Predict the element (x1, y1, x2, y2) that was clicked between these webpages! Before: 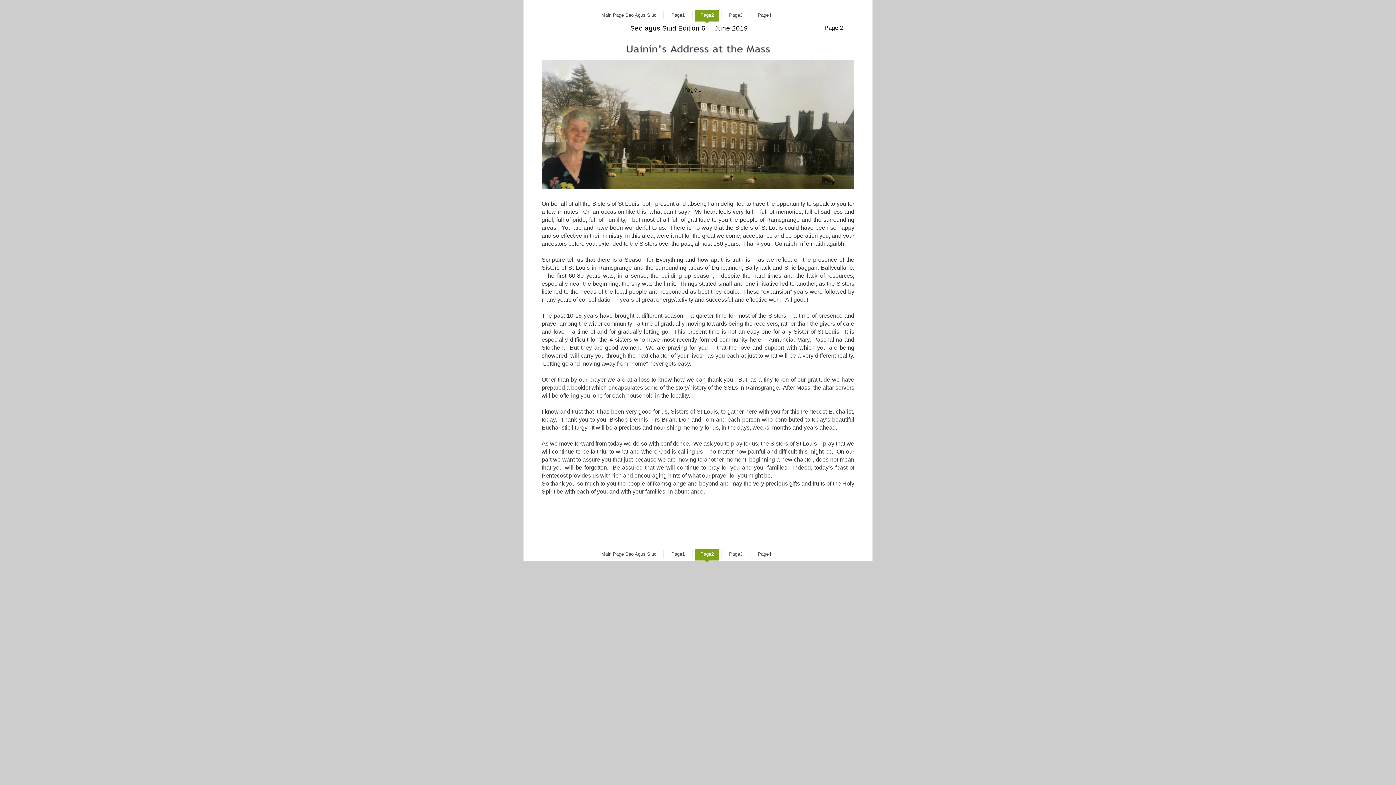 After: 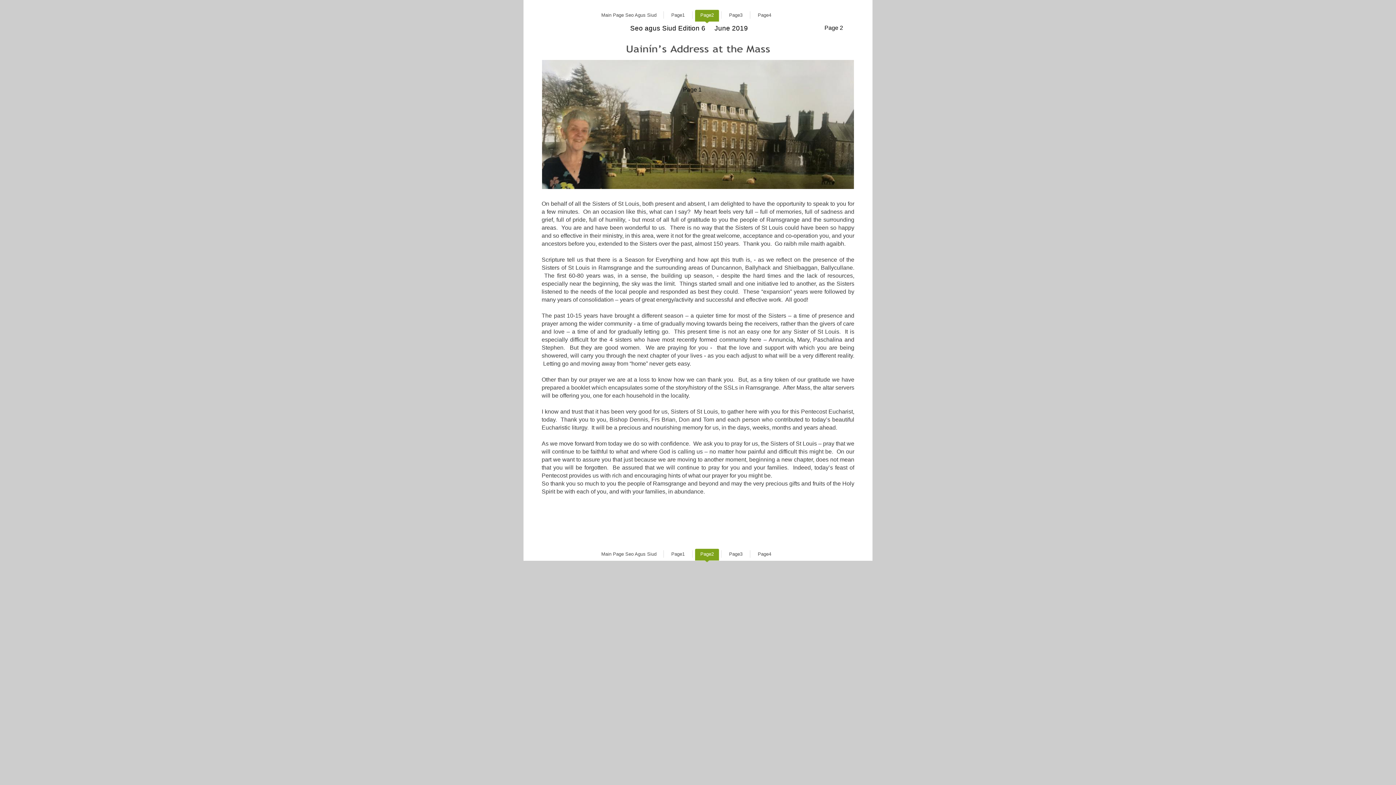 Action: bbox: (695, 9, 719, 23) label: Page2